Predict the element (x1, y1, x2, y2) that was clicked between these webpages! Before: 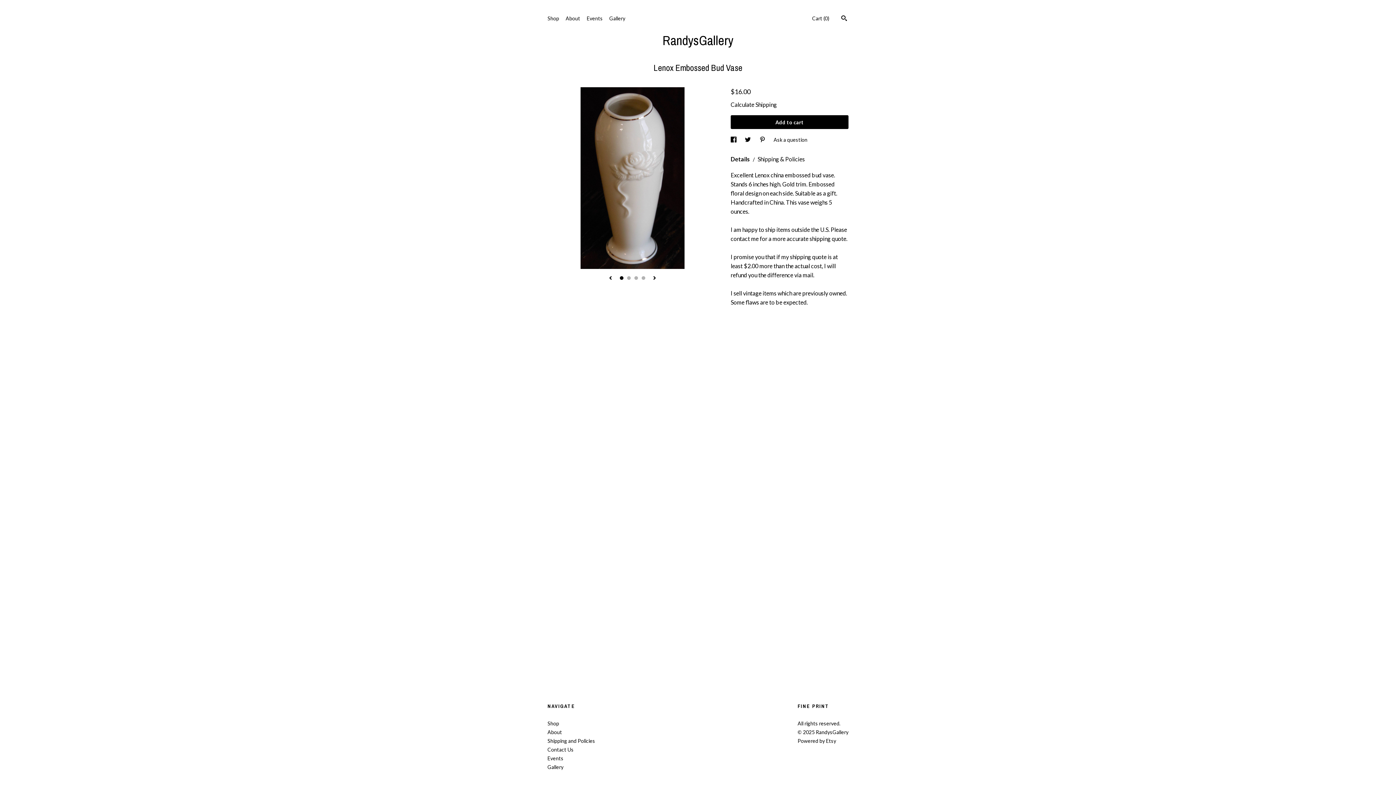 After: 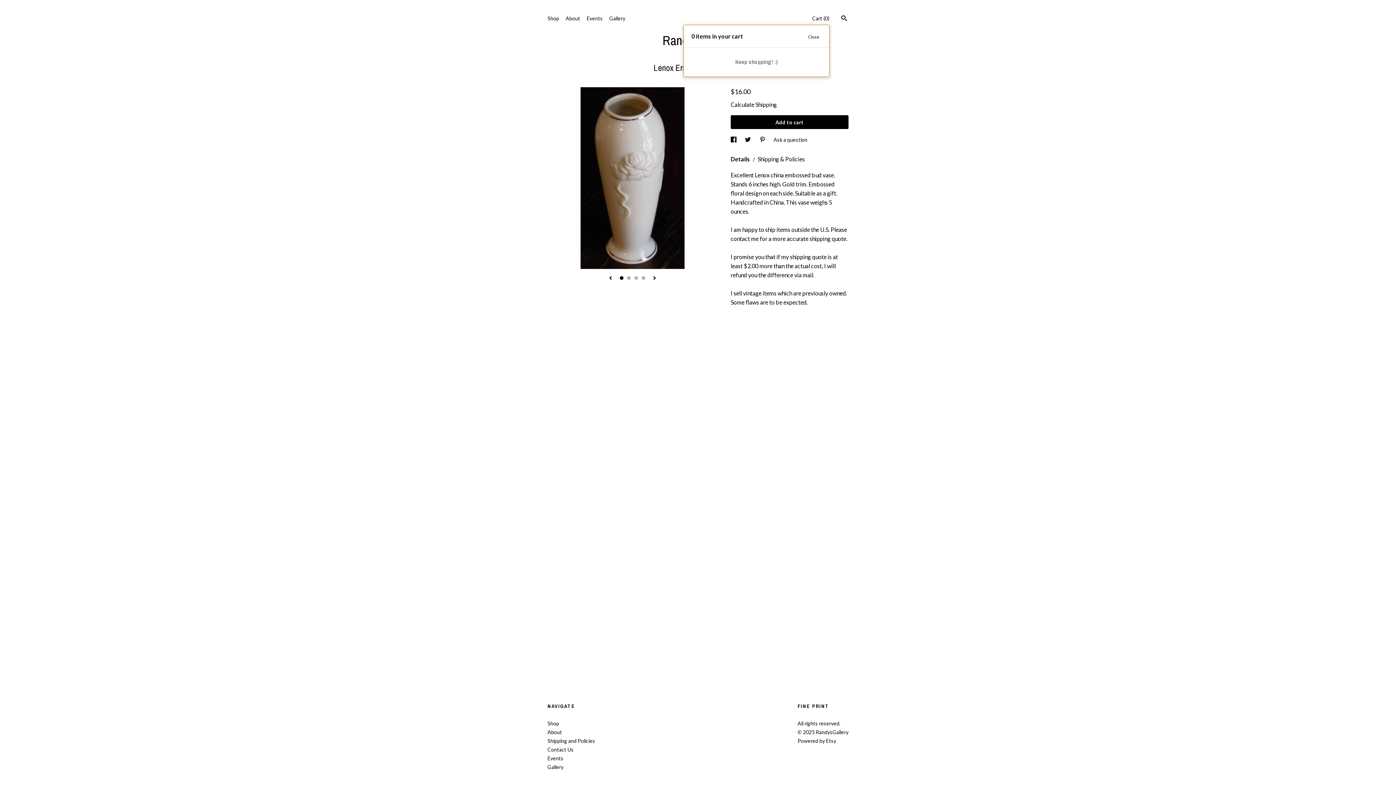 Action: bbox: (812, 15, 829, 21) label: Cart (0)